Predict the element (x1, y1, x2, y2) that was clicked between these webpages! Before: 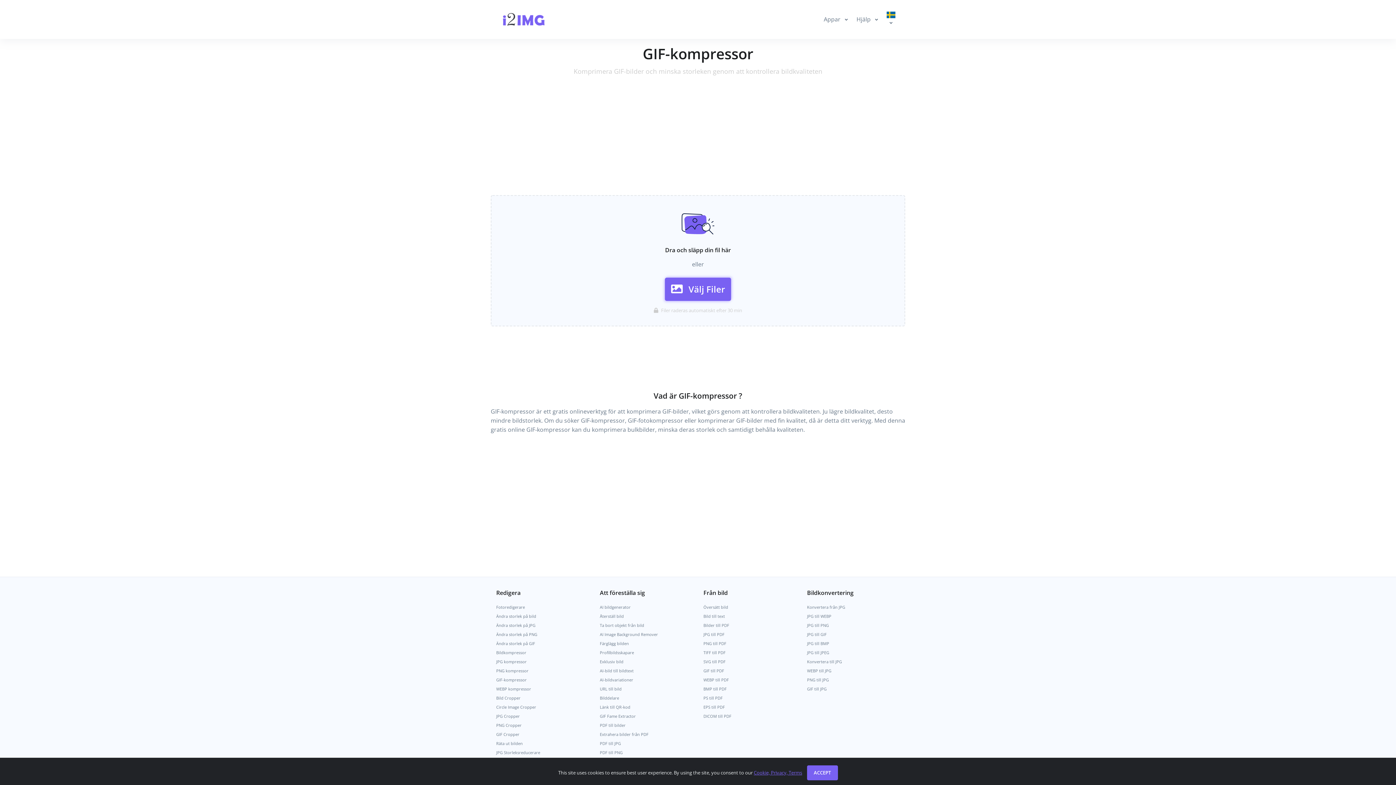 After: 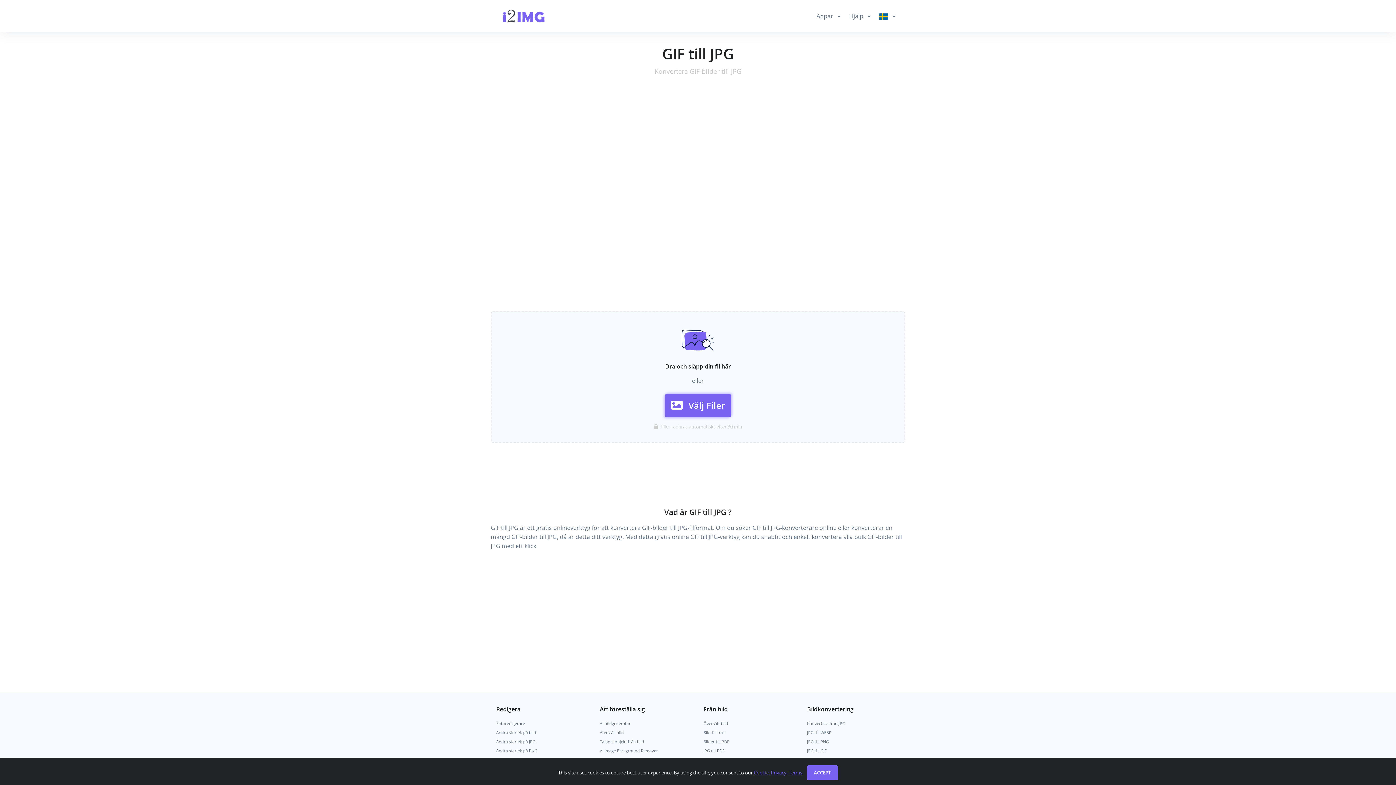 Action: label: GIF till JPG bbox: (807, 684, 900, 693)